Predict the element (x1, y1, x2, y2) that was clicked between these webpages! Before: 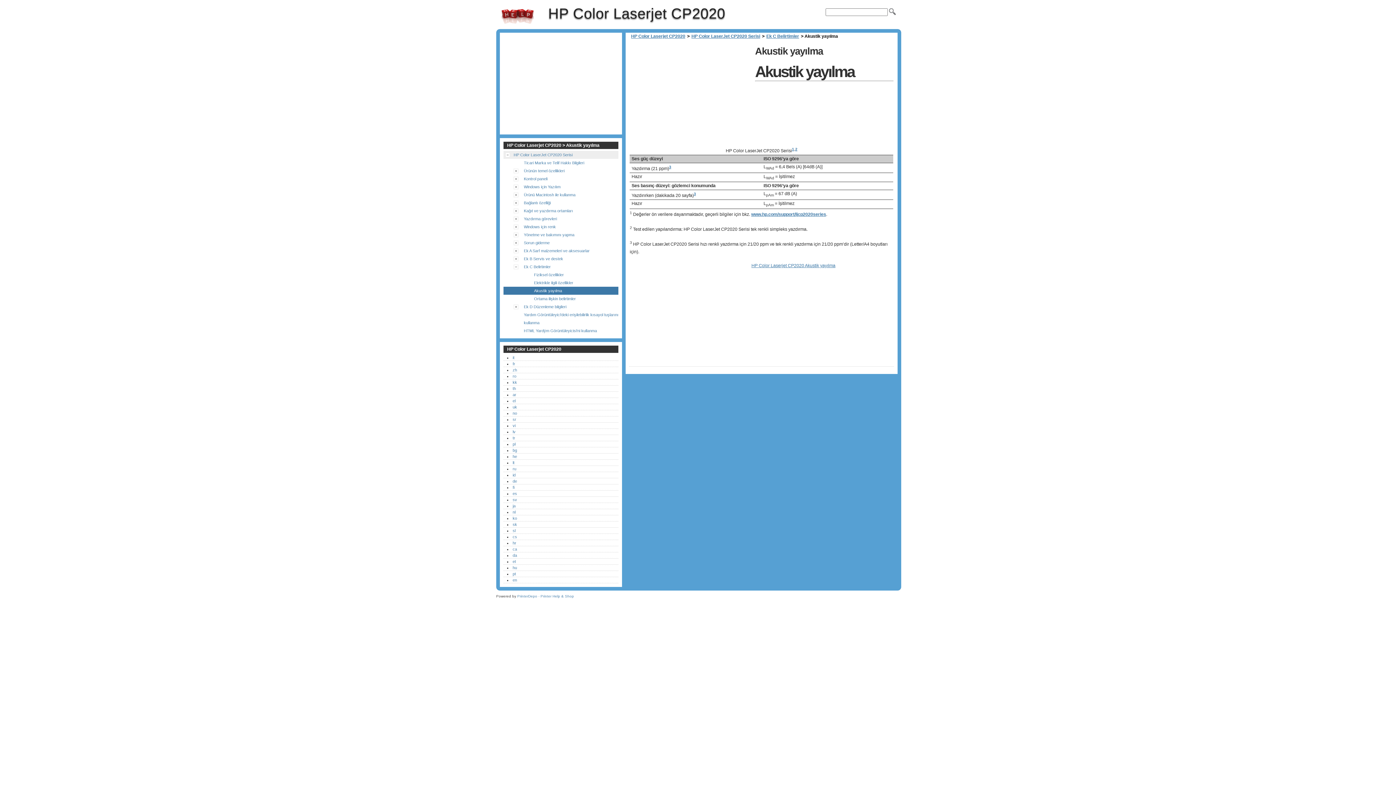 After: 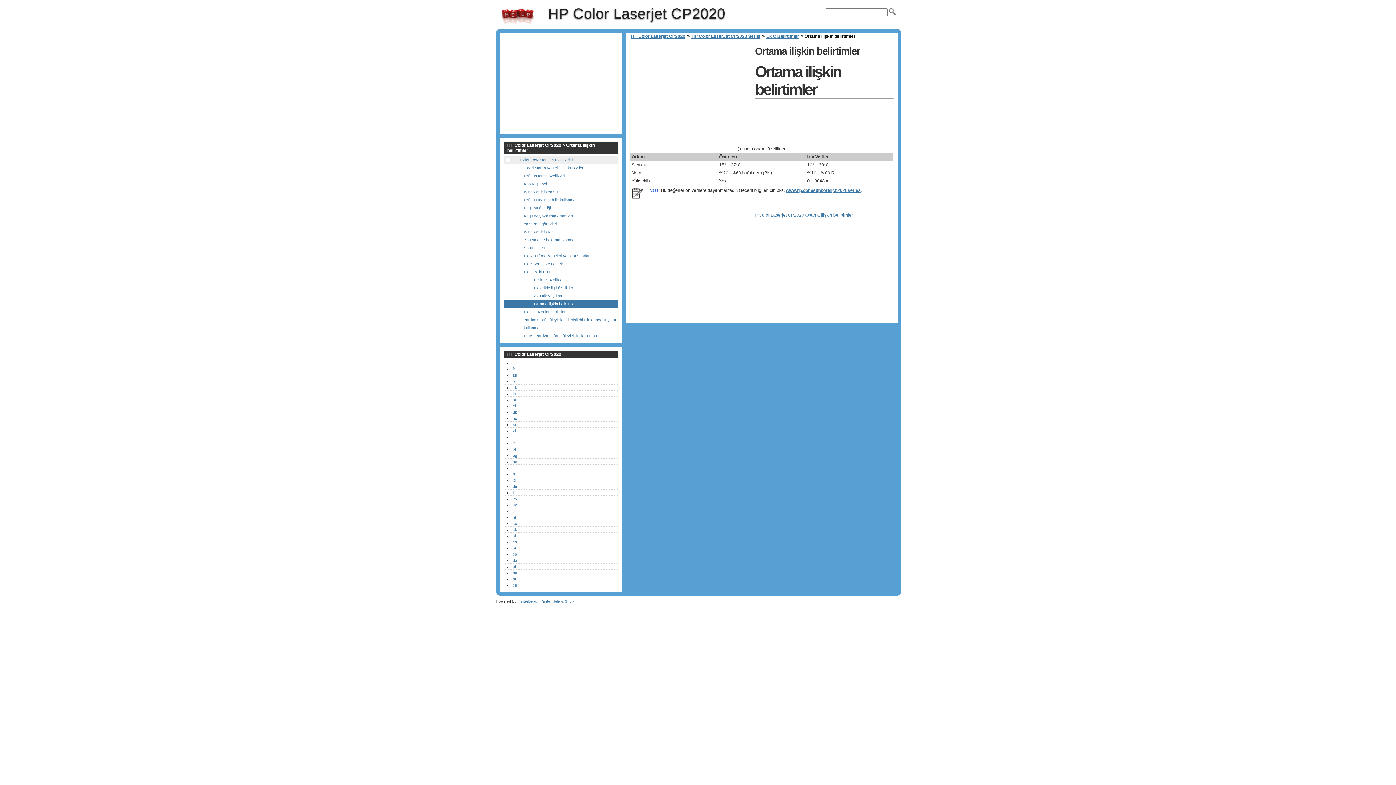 Action: label: Ortama ilişkin belirtimler bbox: (534, 294, 576, 302)